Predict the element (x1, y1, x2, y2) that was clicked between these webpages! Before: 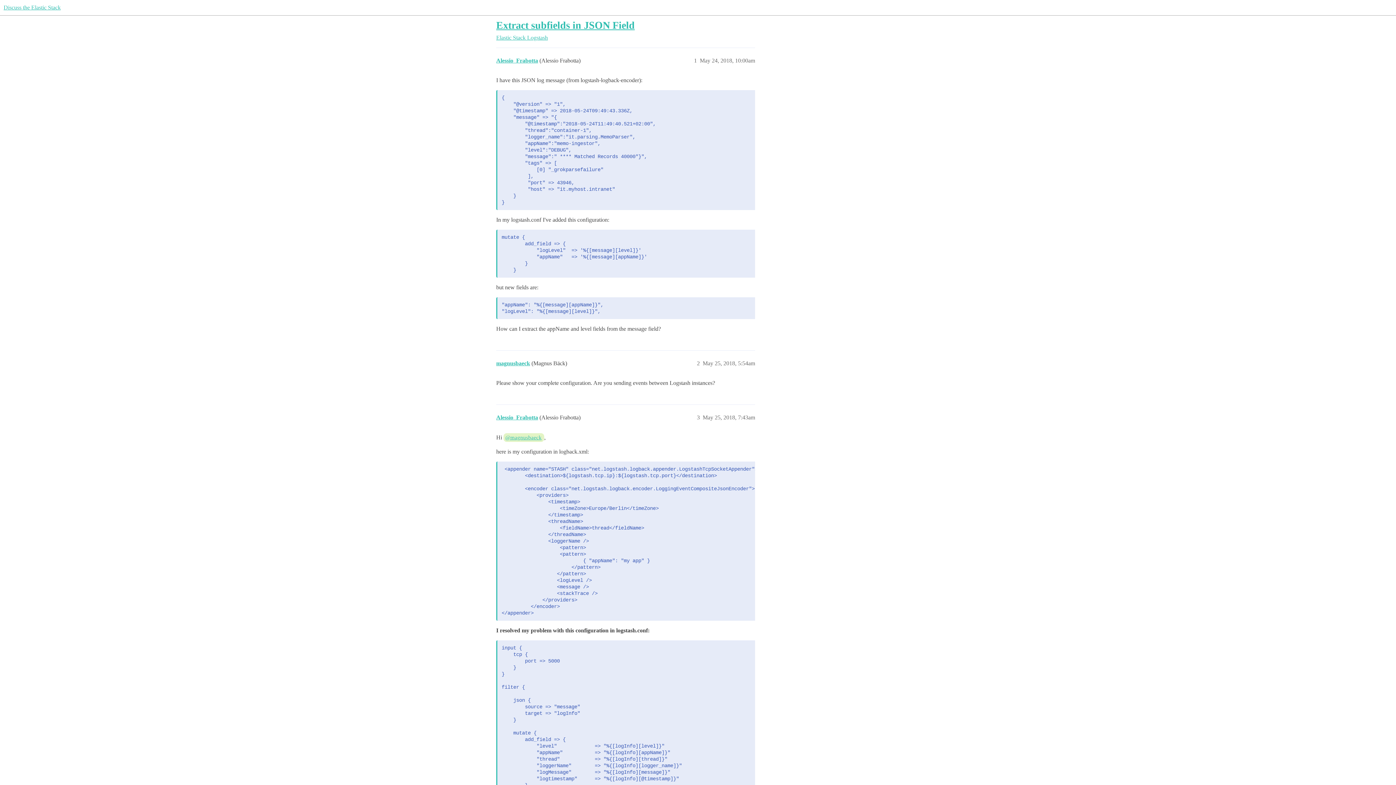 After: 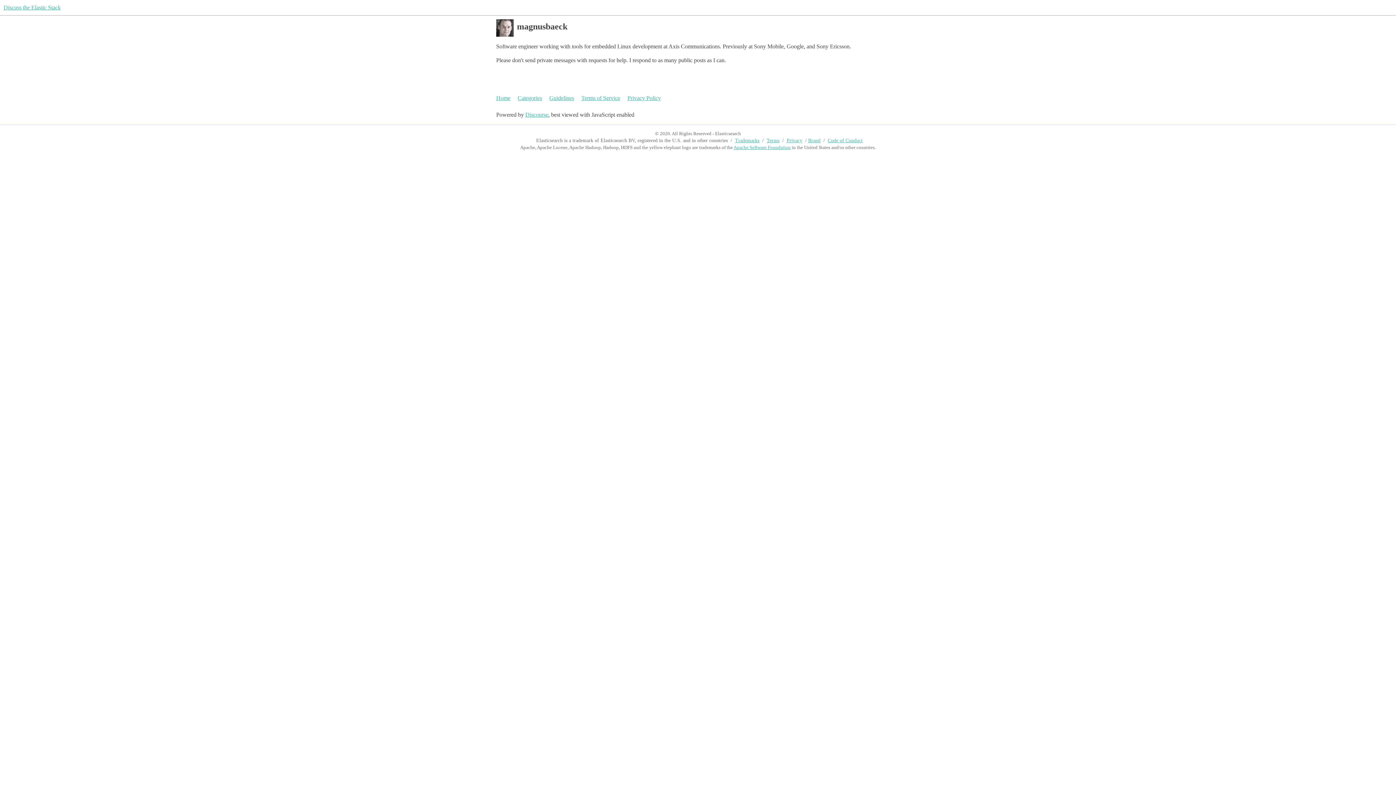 Action: bbox: (503, 433, 544, 442) label: @magnusbaeck